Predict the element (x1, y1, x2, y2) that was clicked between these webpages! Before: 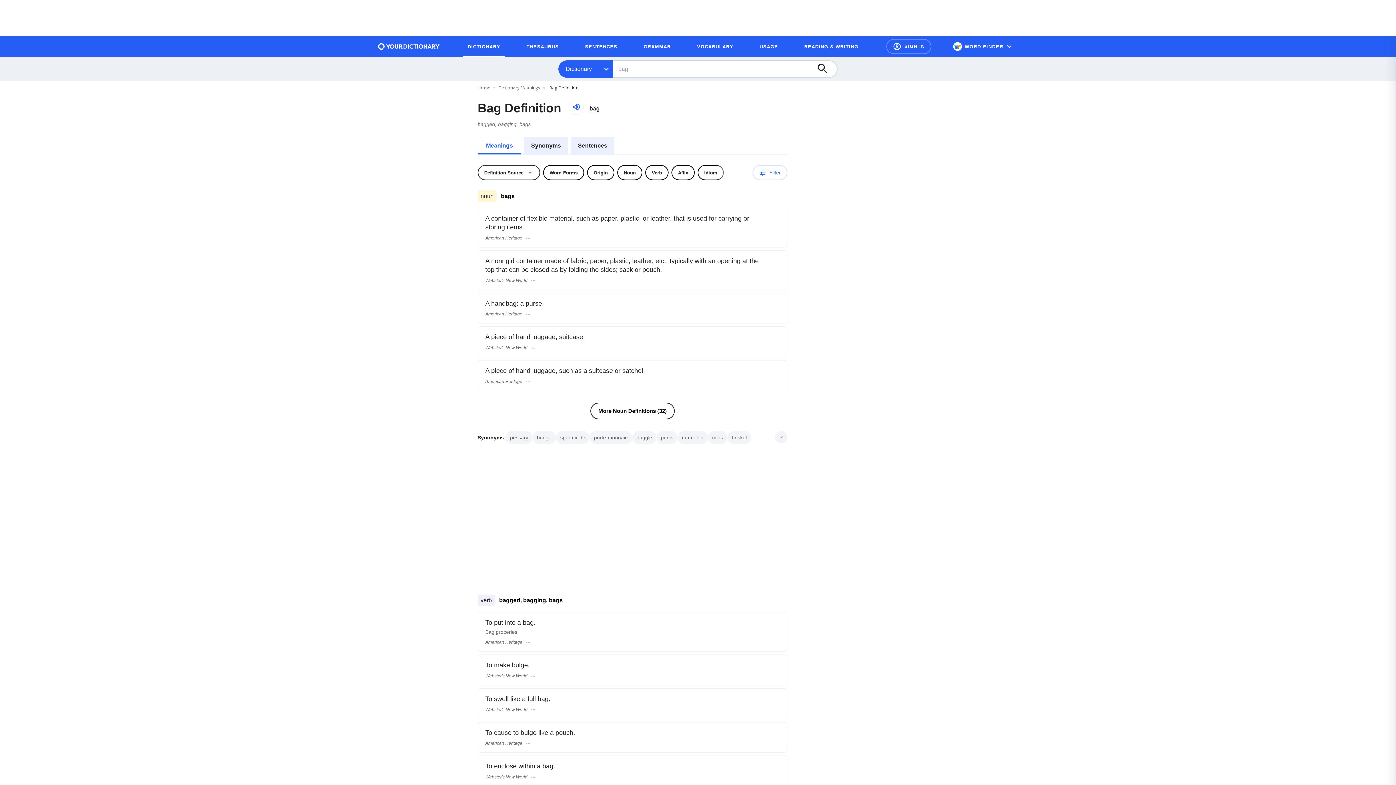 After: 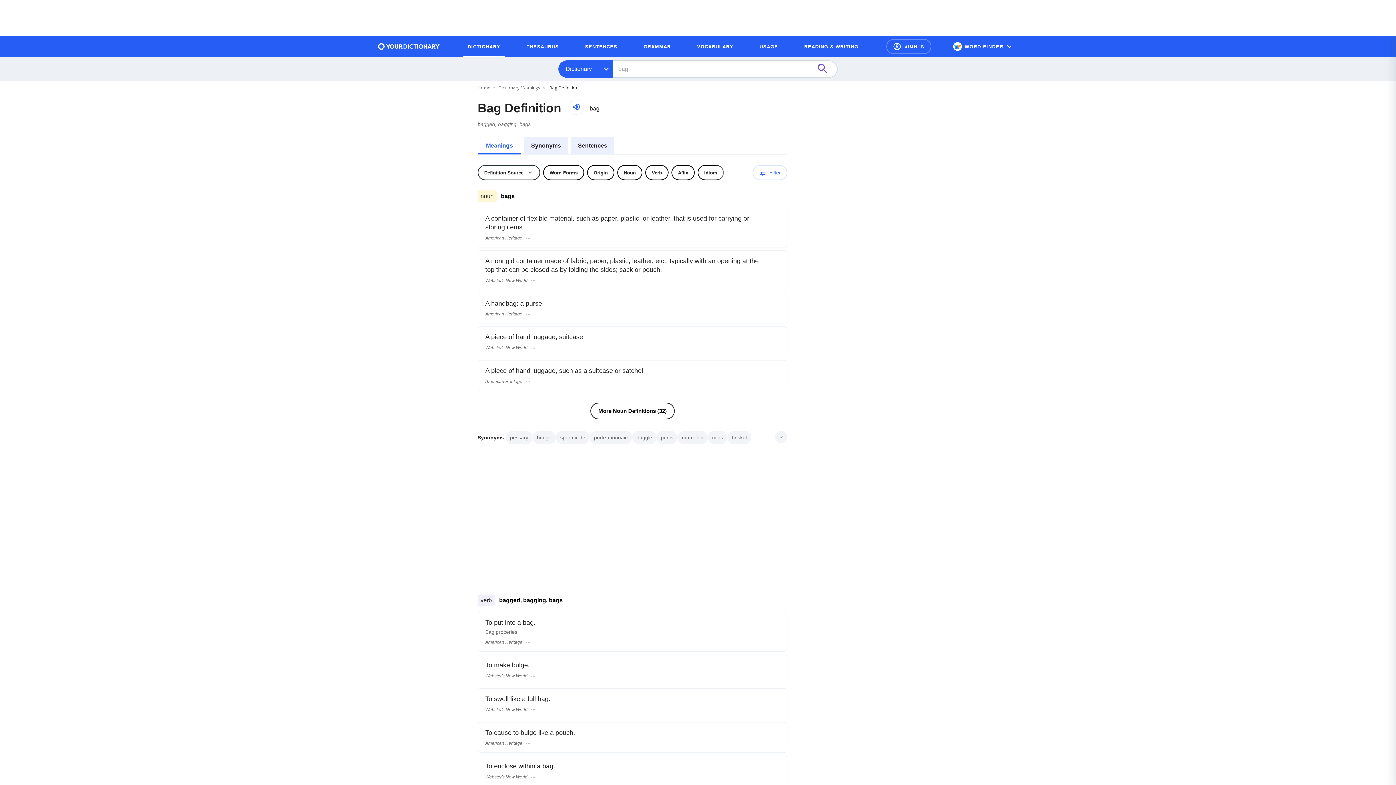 Action: bbox: (815, 61, 837, 77) label: Search button